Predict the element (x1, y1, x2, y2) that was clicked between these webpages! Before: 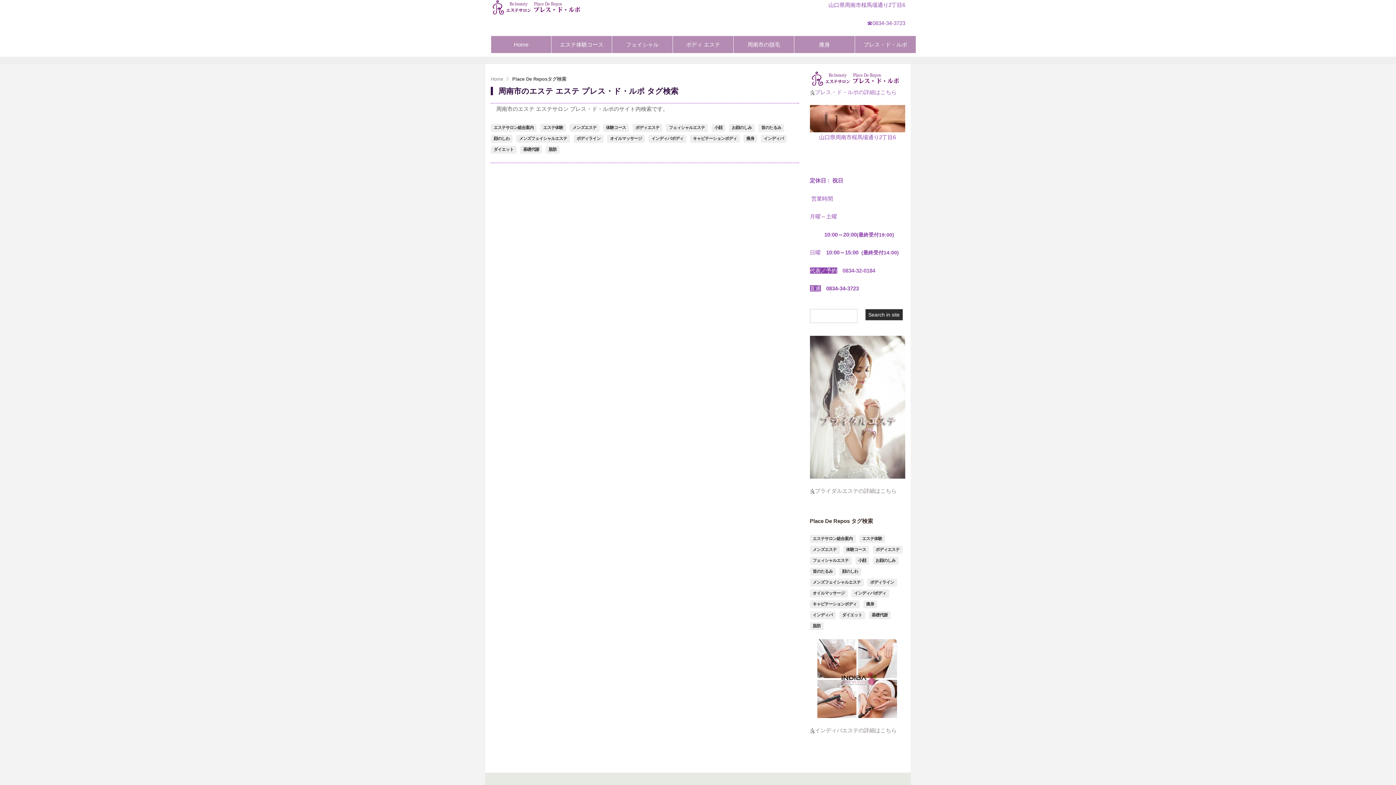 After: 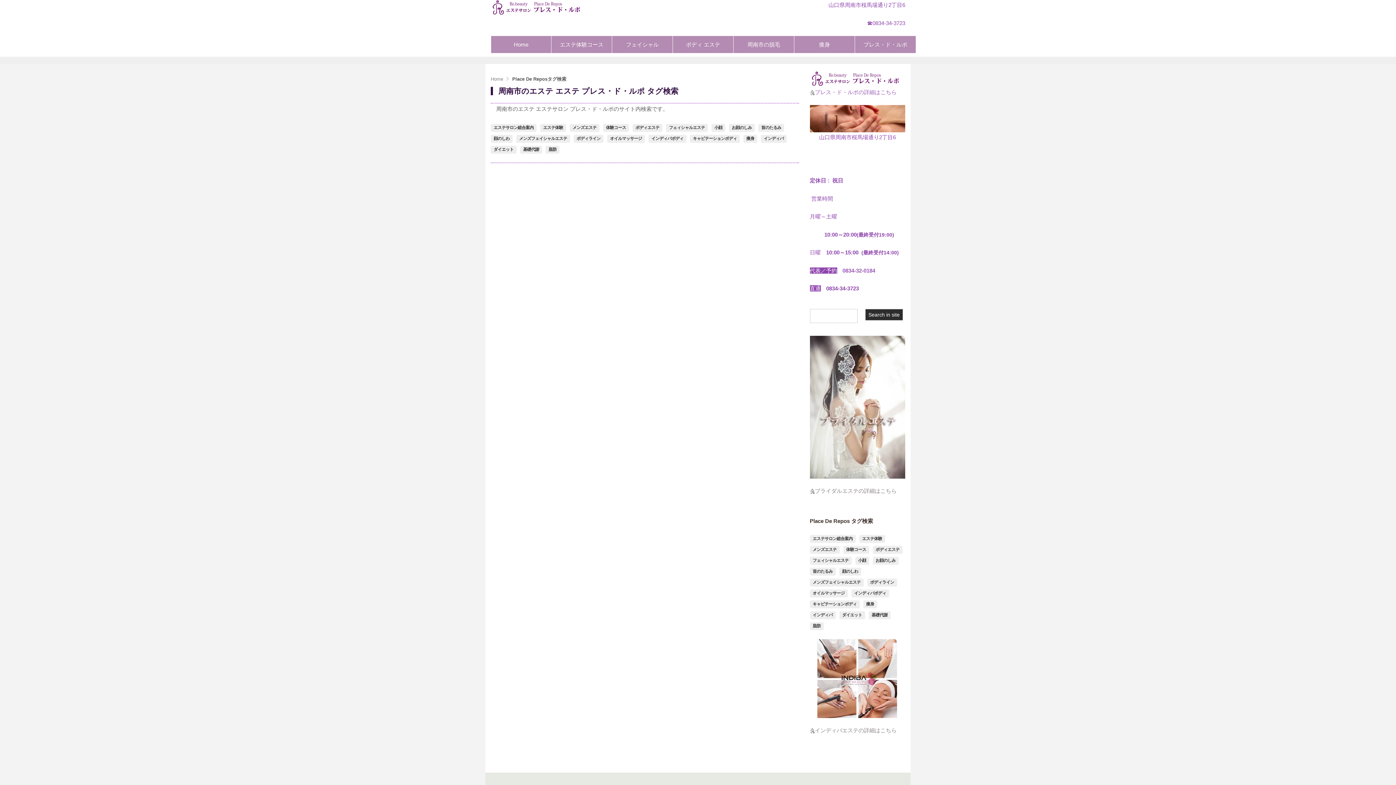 Action: bbox: (490, 123, 540, 130) label: エステサロン総合案内 